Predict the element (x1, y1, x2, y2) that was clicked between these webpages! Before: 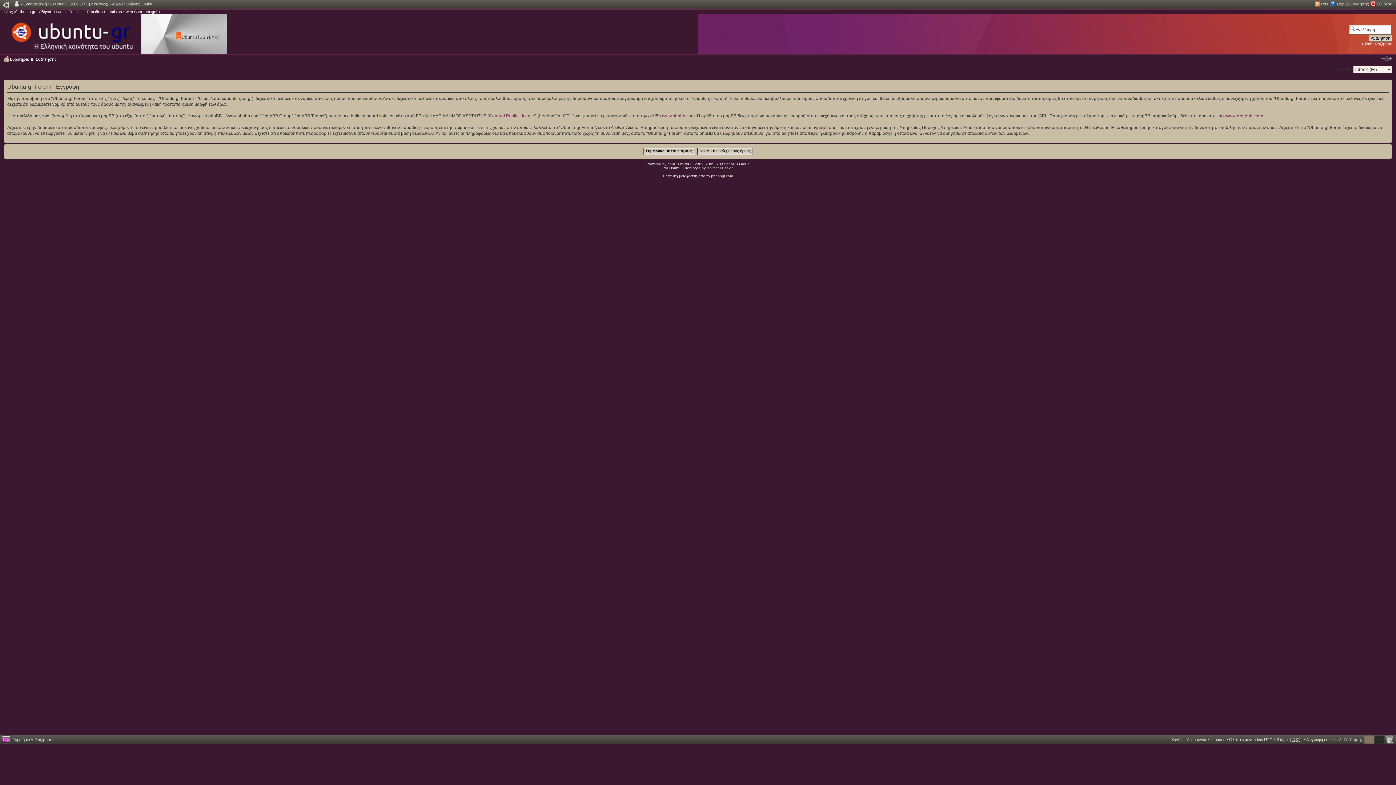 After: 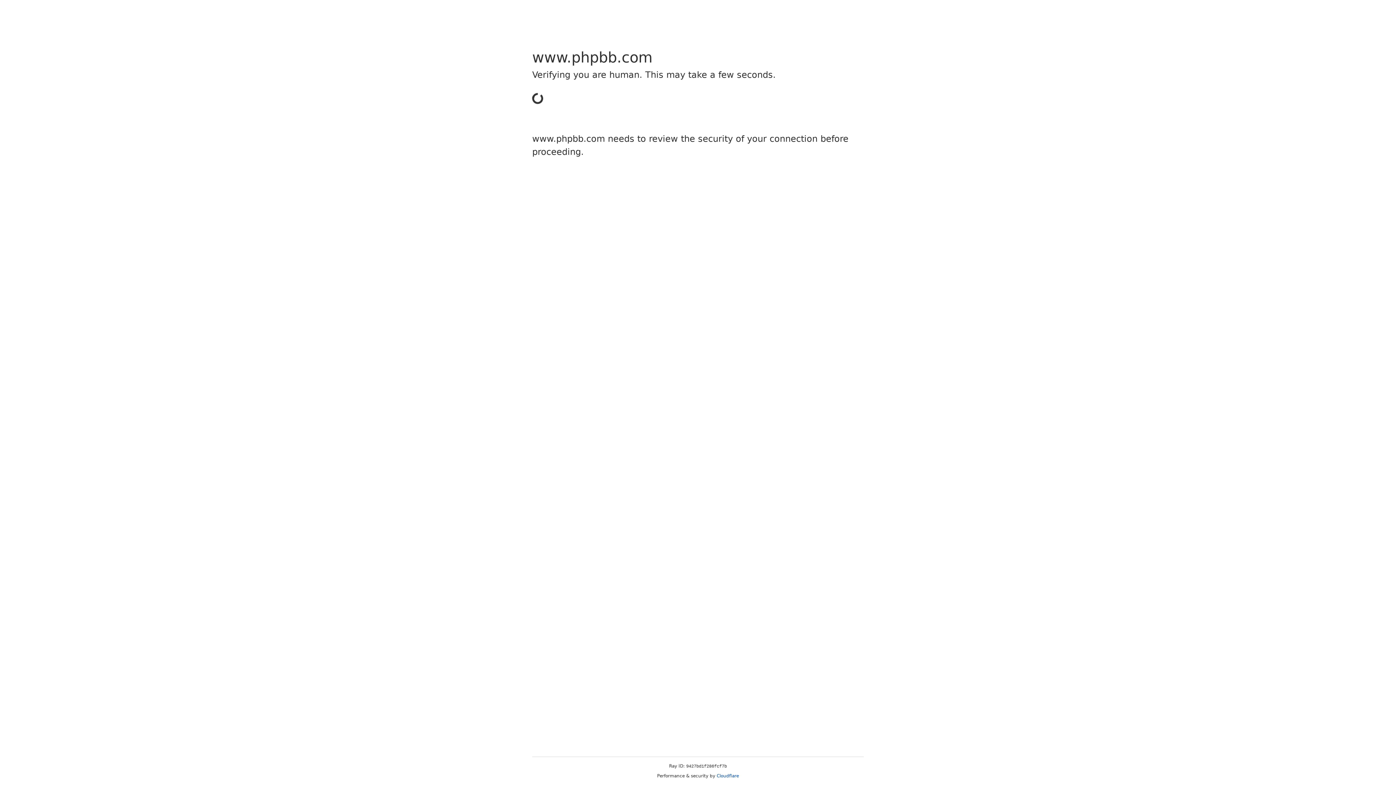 Action: bbox: (662, 113, 694, 118) label: www.phpbb.com